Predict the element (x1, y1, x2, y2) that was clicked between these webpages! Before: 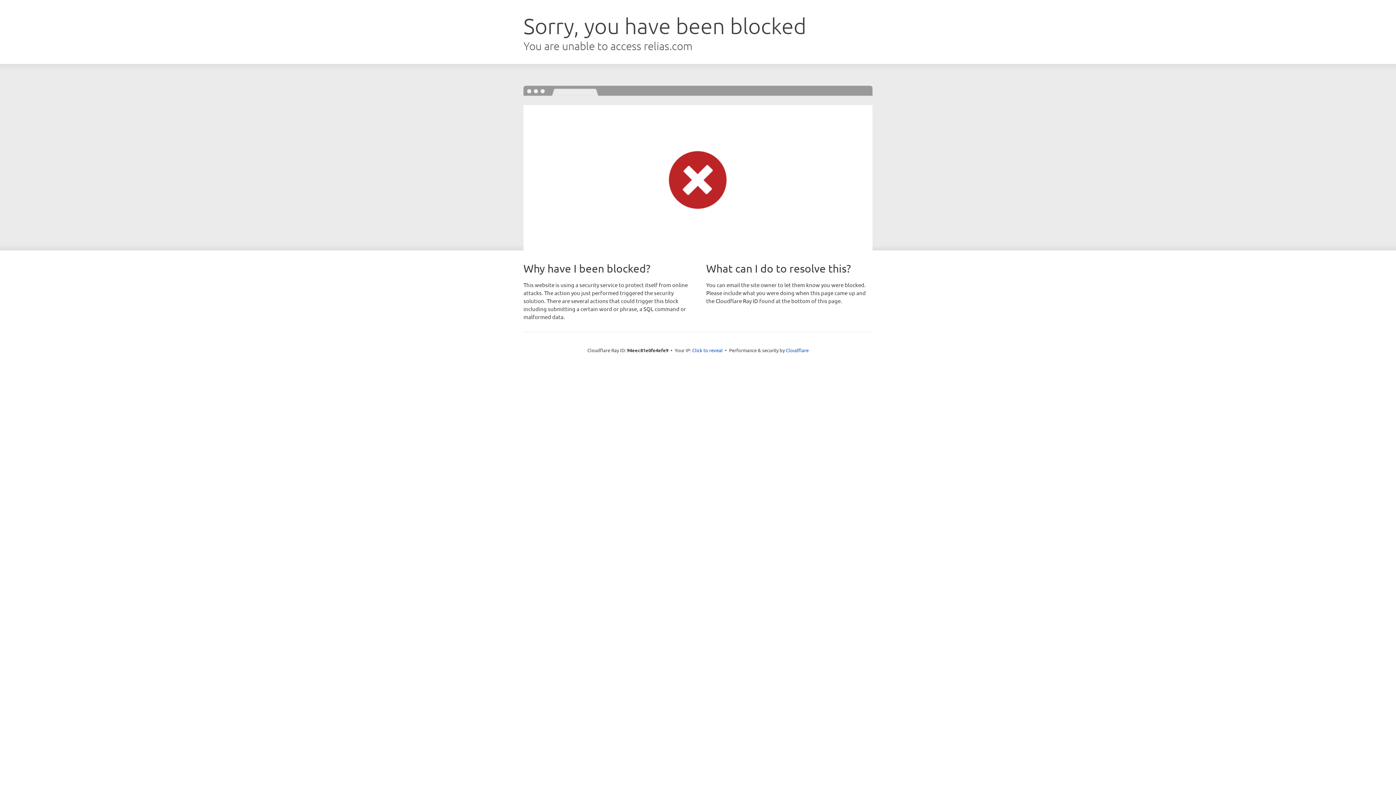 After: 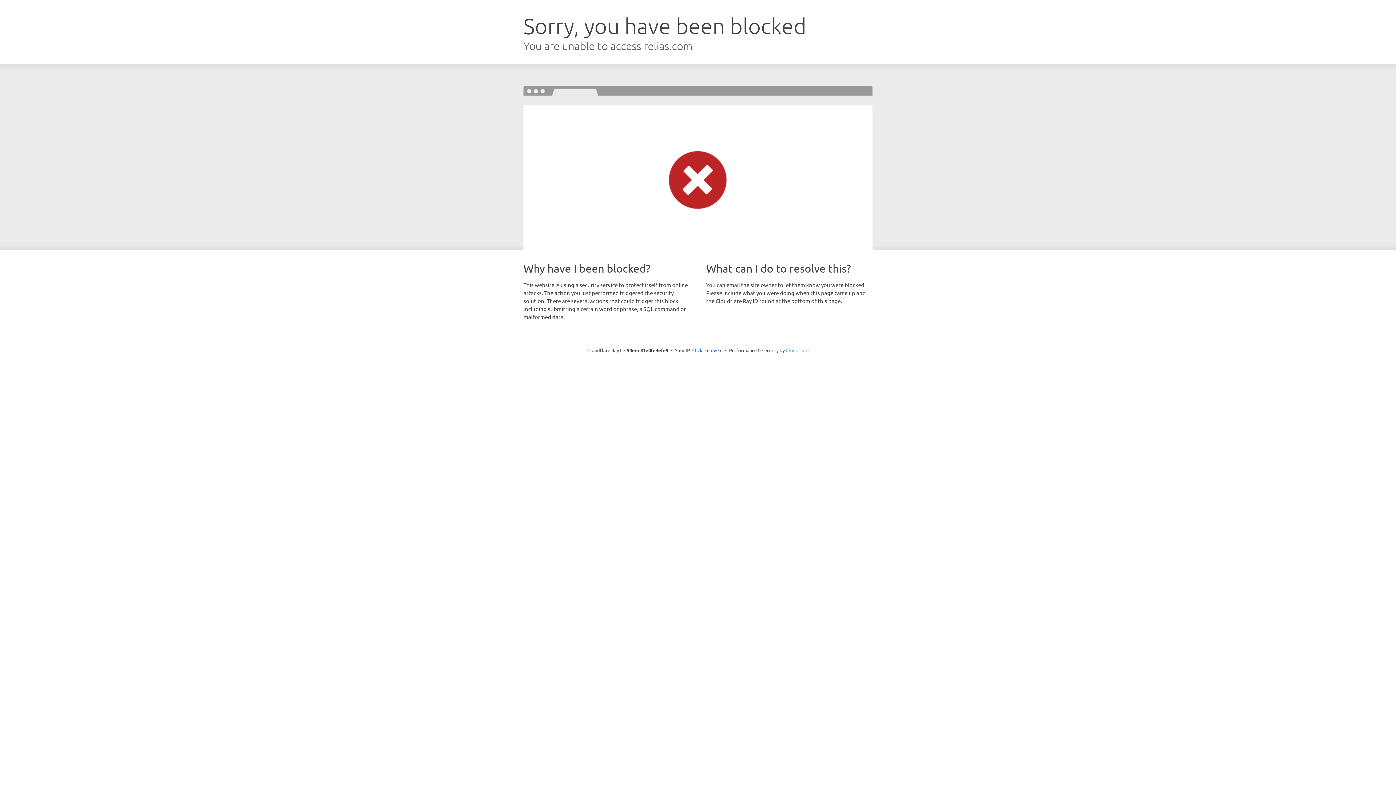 Action: label: Cloudflare bbox: (786, 347, 808, 353)